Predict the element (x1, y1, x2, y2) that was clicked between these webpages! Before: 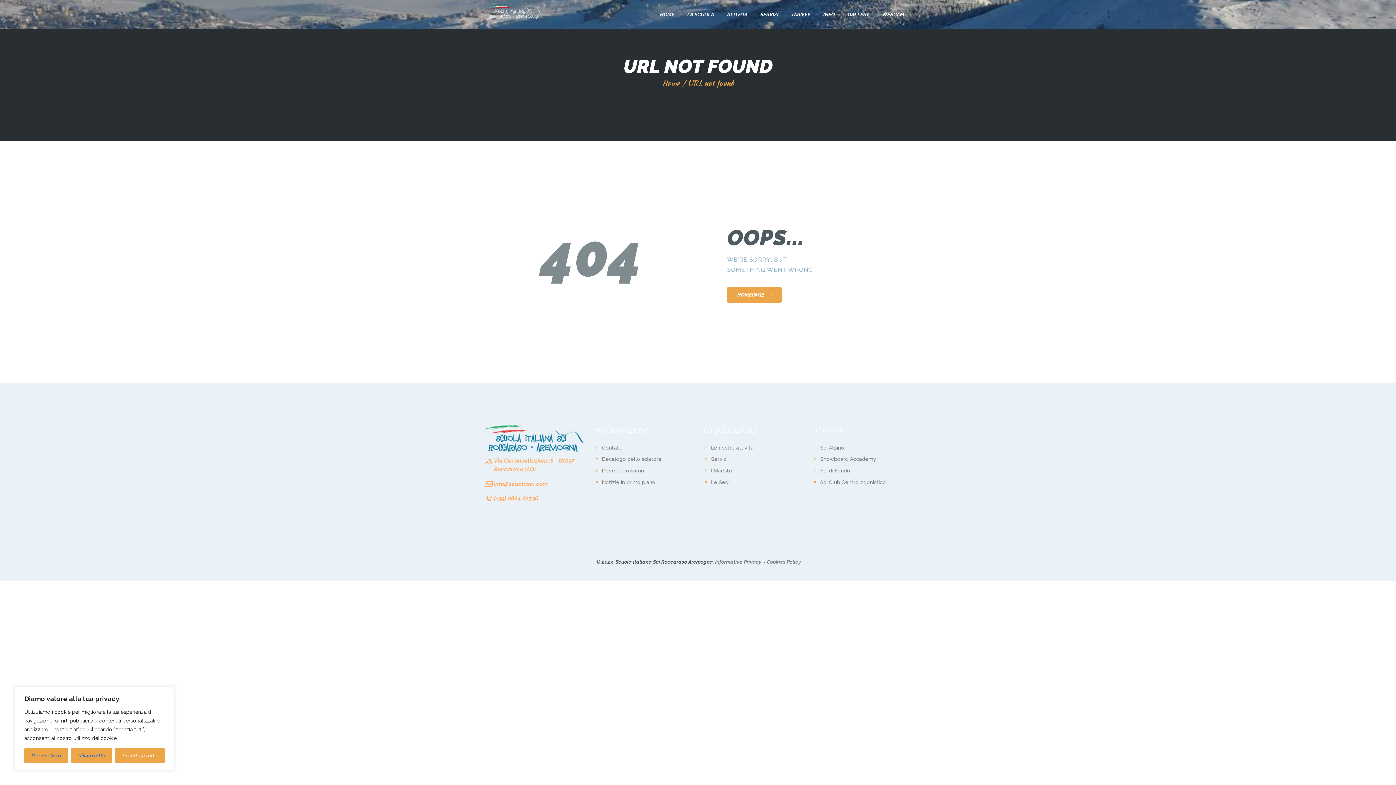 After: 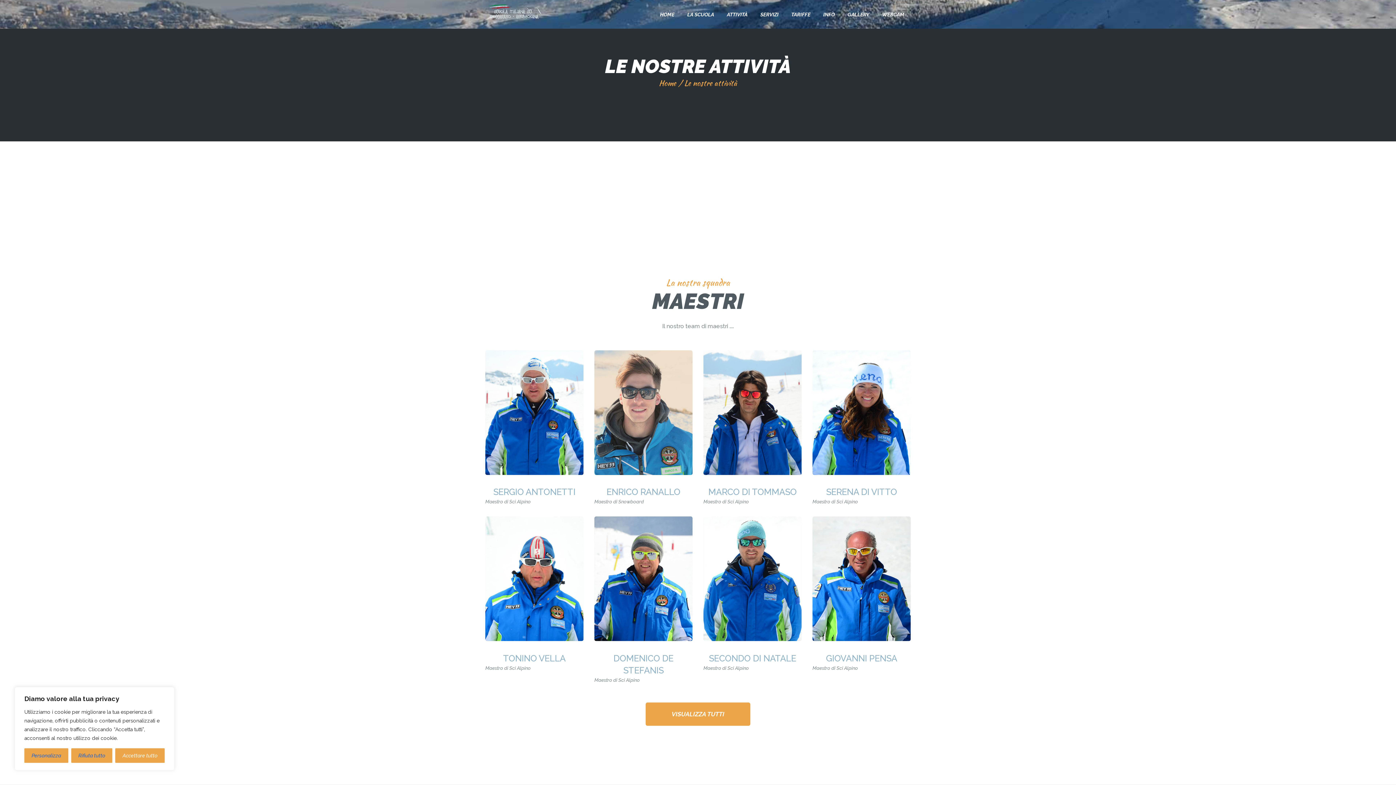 Action: bbox: (711, 444, 753, 450) label: Le nostre attività